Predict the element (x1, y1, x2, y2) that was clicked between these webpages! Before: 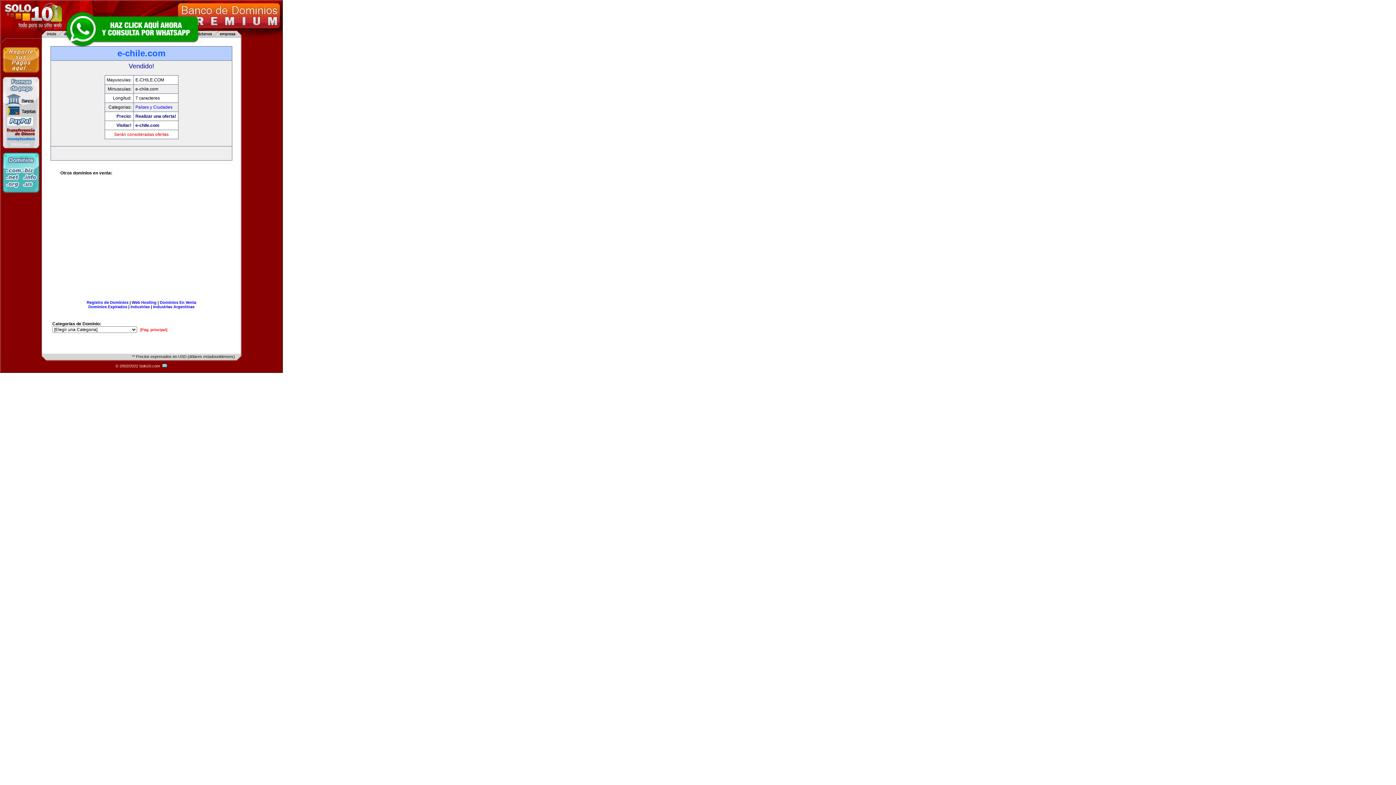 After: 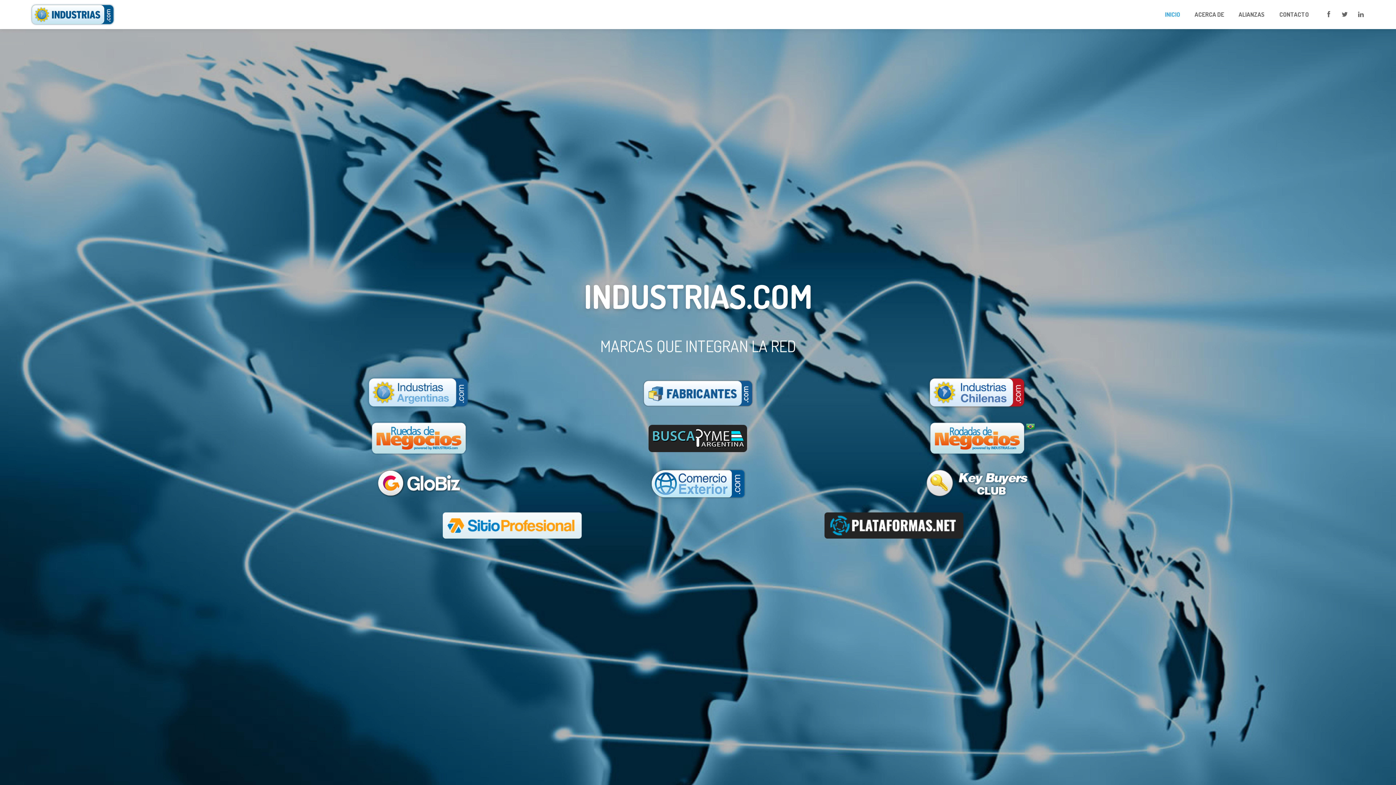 Action: bbox: (130, 304, 149, 309) label: Industrias